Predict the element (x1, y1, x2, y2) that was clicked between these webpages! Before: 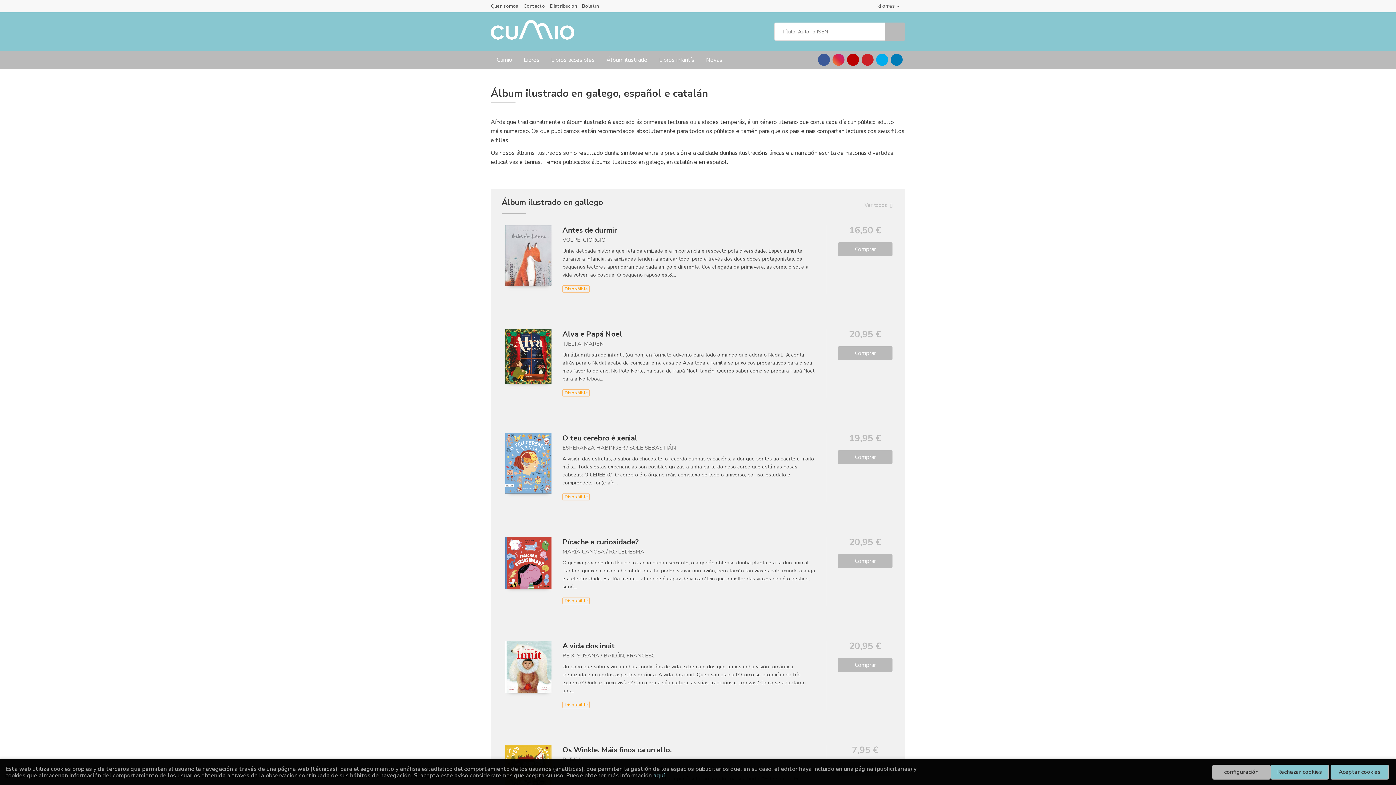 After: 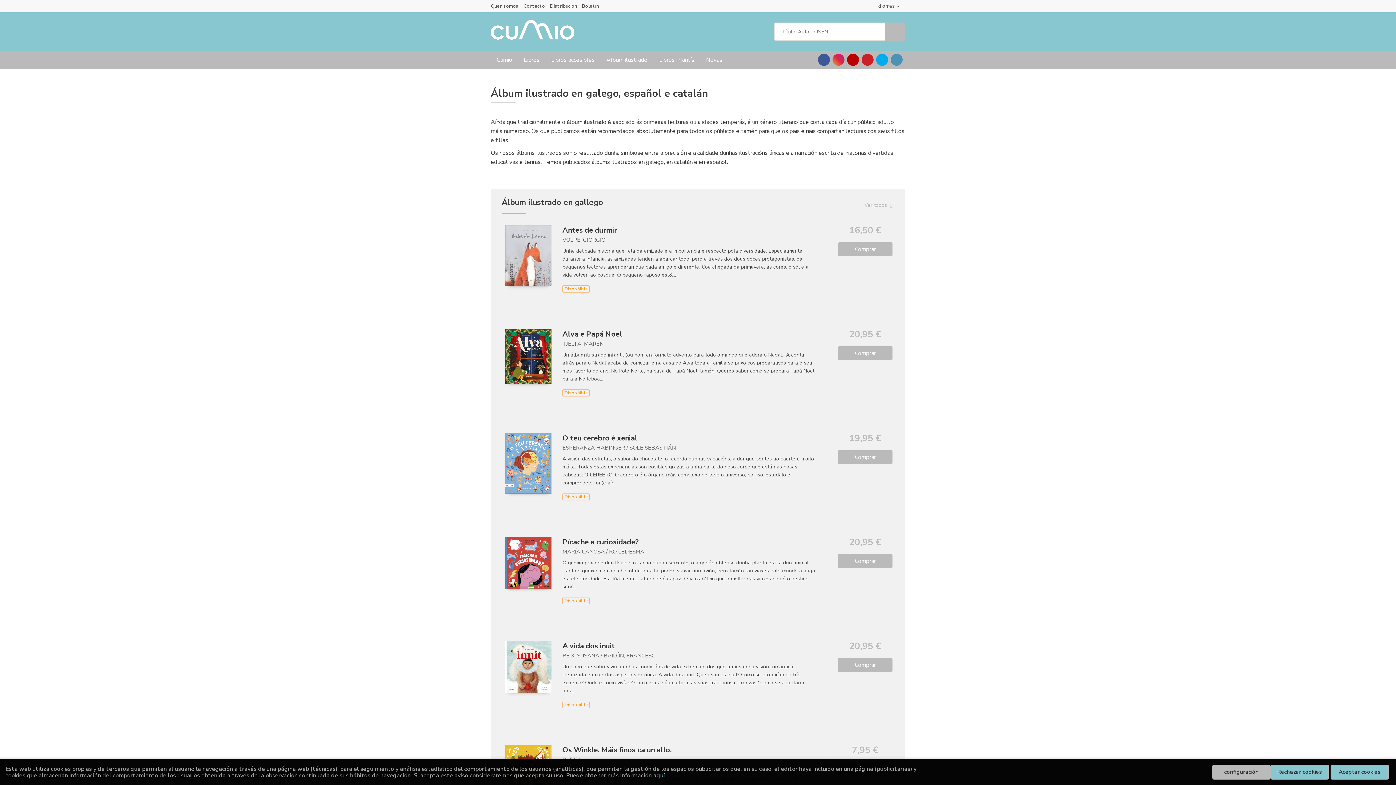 Action: bbox: (890, 53, 902, 65)